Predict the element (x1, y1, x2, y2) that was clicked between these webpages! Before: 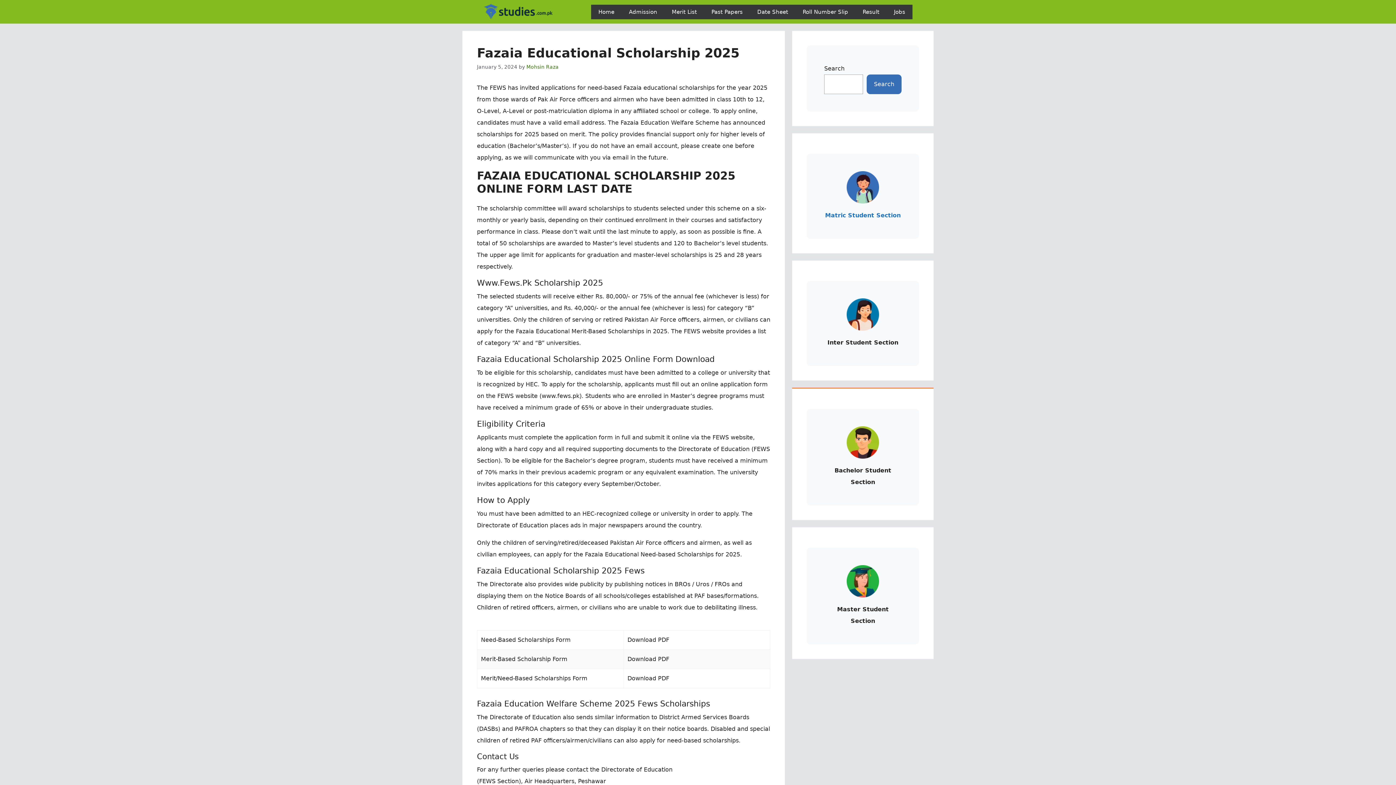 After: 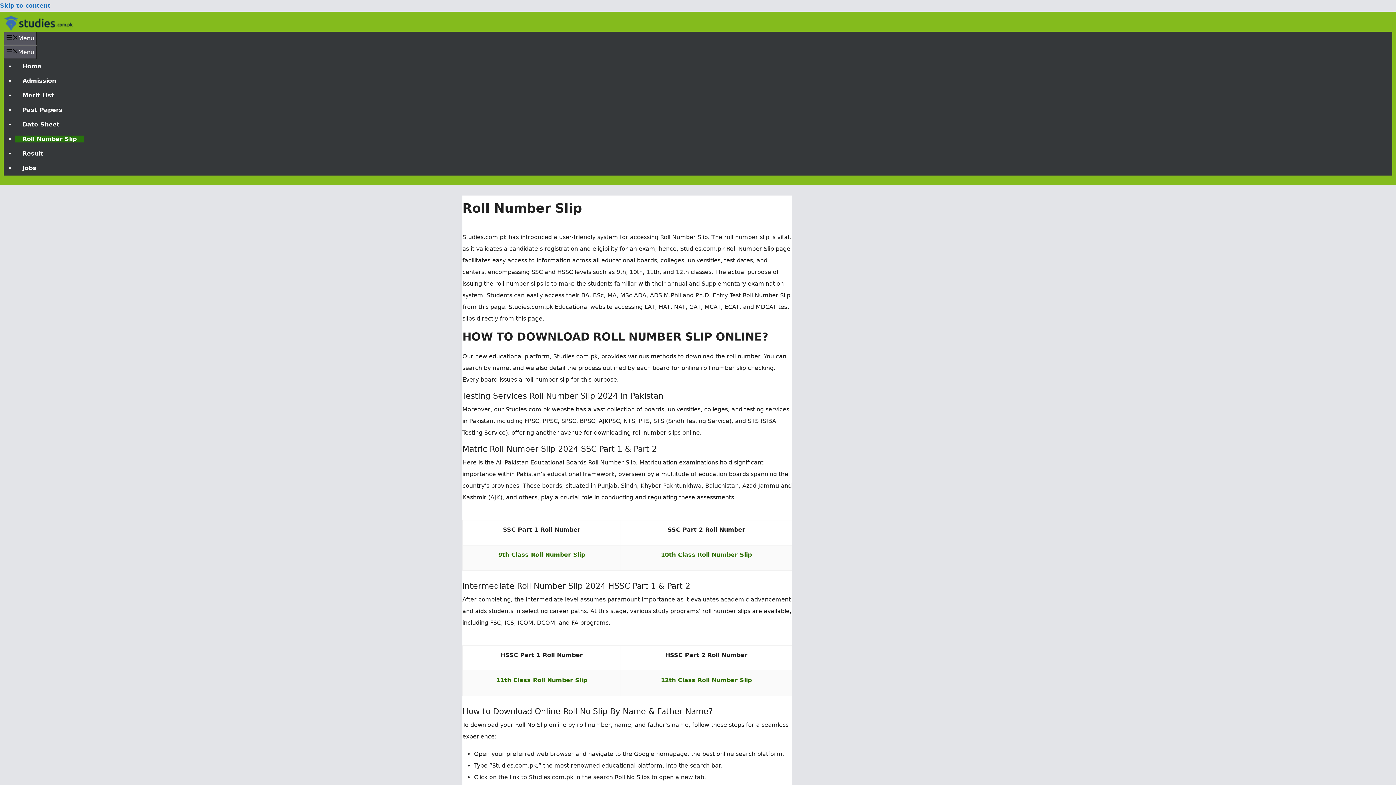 Action: bbox: (795, 4, 855, 19) label: Roll Number Slip